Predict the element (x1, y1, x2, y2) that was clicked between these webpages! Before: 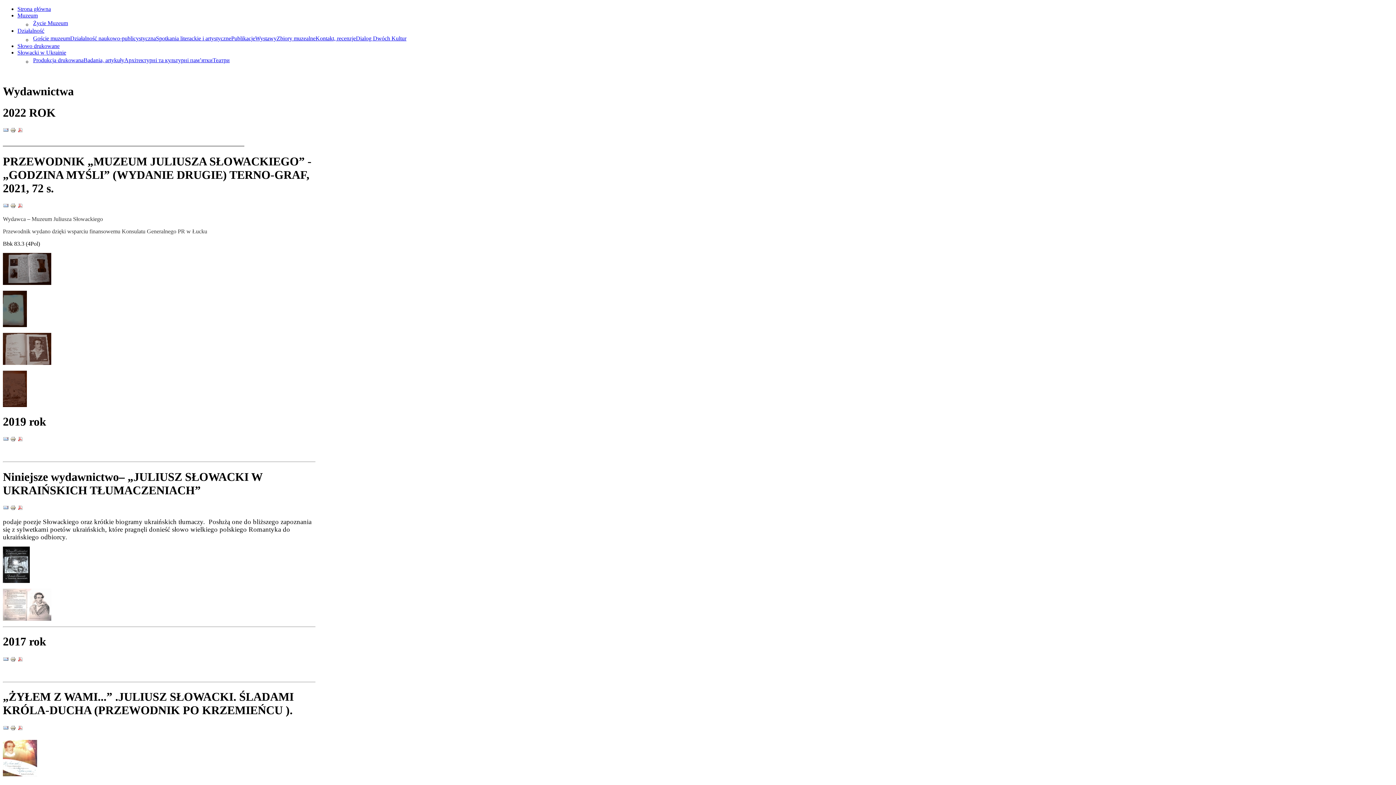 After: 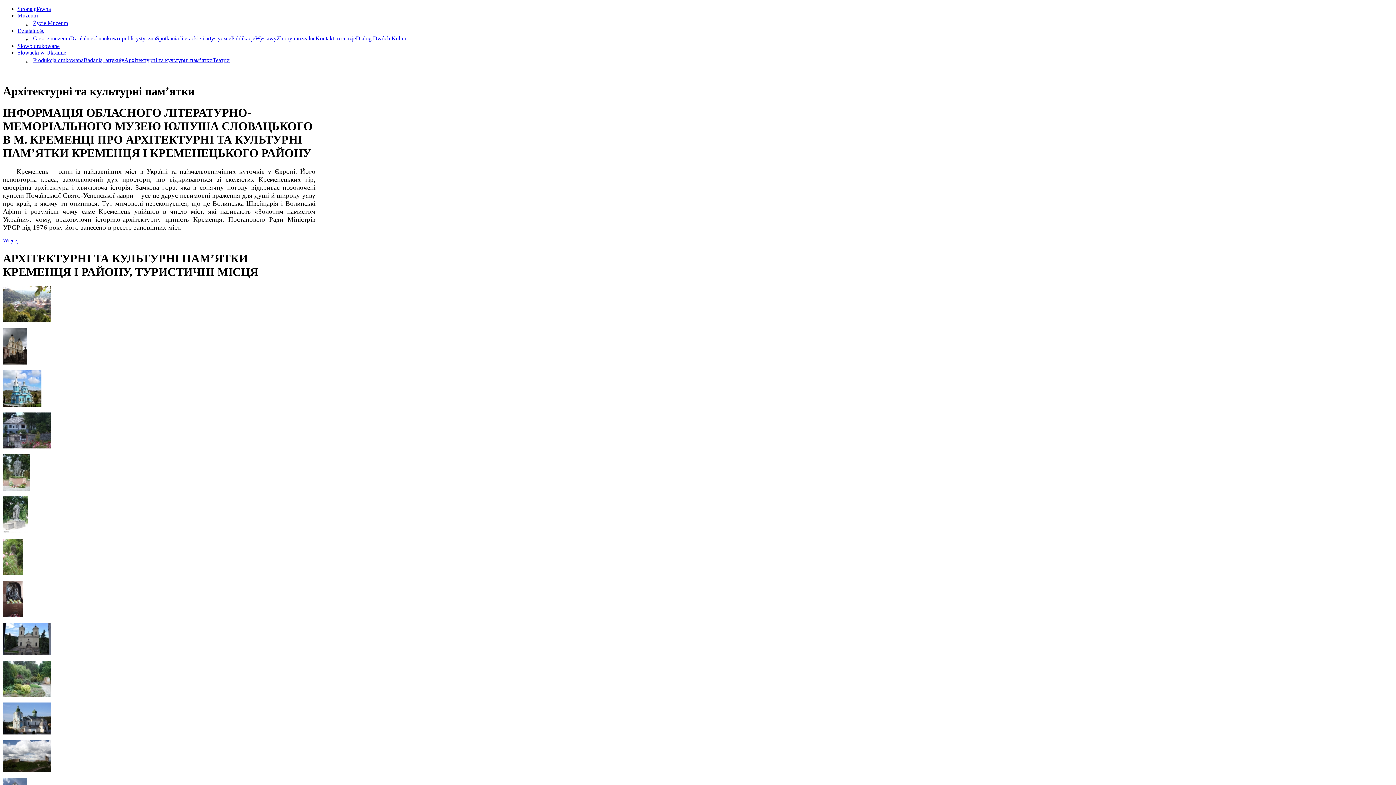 Action: bbox: (124, 57, 212, 63) label: Архітектурні та культурні пам’ятки